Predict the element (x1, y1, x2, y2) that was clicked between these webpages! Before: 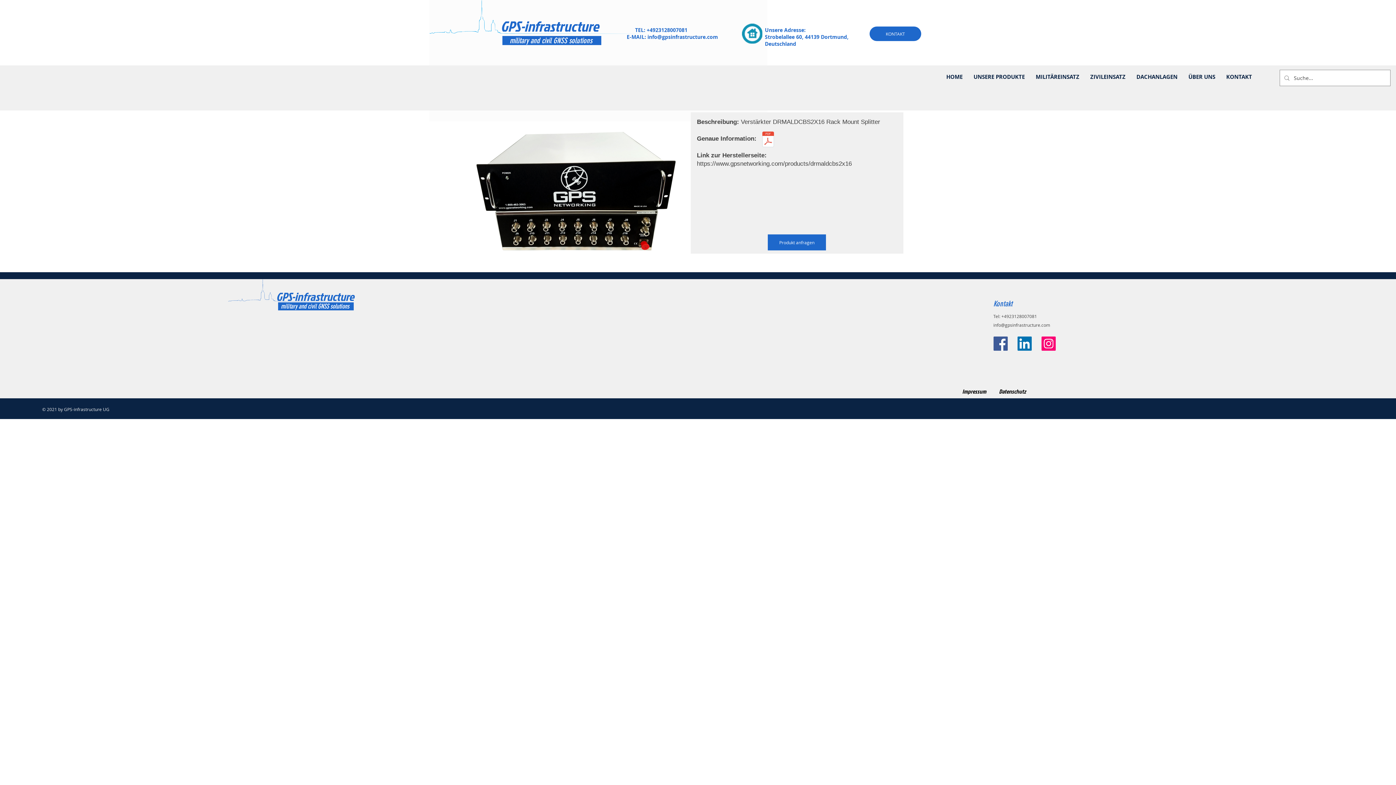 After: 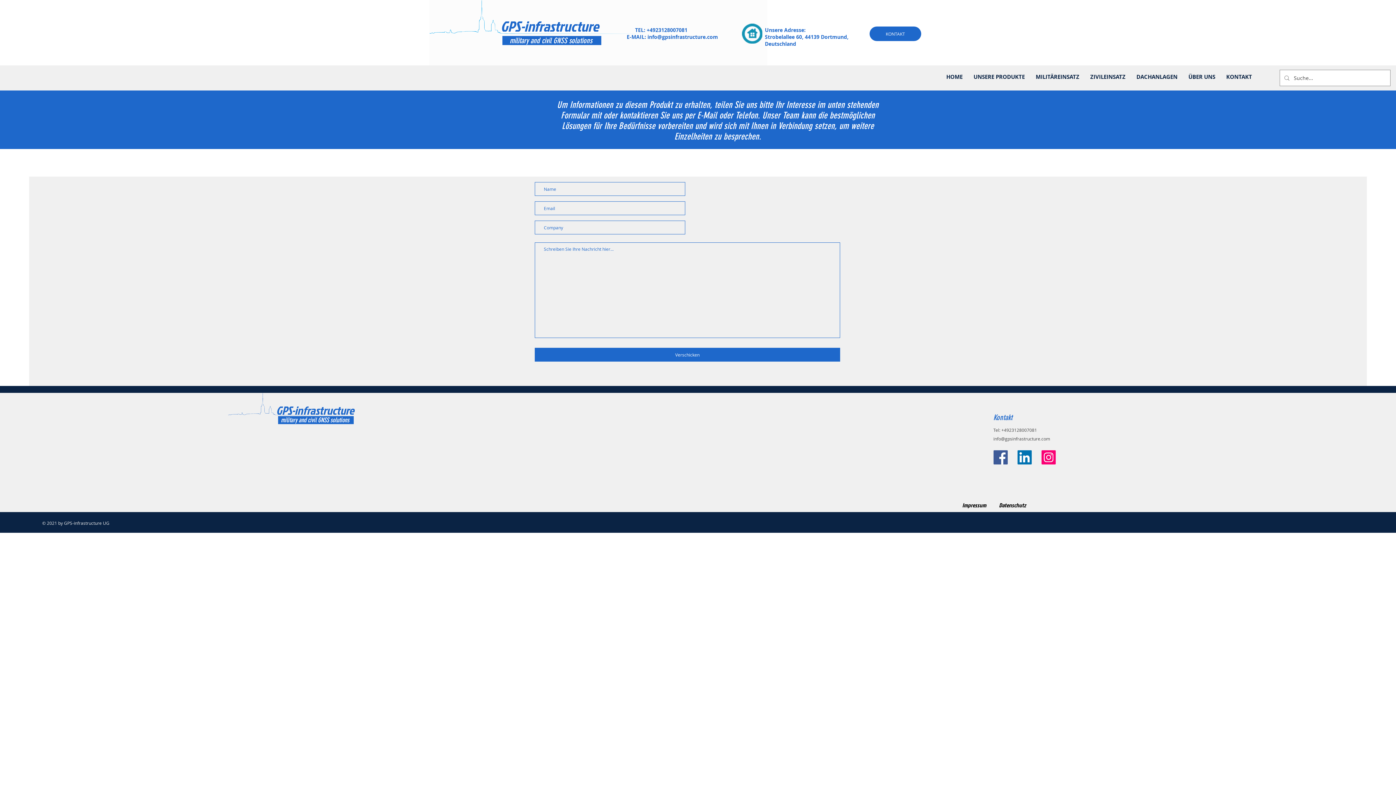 Action: label: Produkt anfragen bbox: (768, 234, 826, 250)